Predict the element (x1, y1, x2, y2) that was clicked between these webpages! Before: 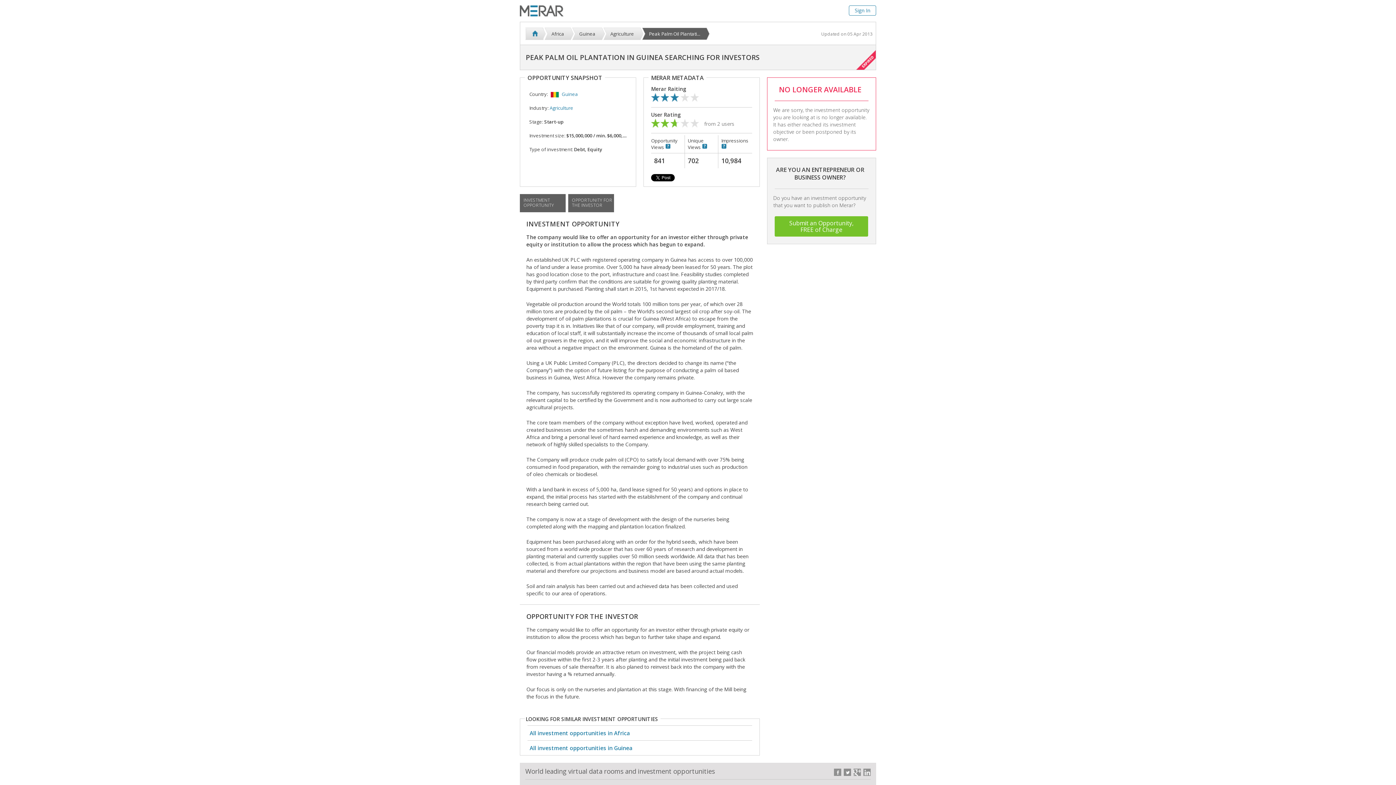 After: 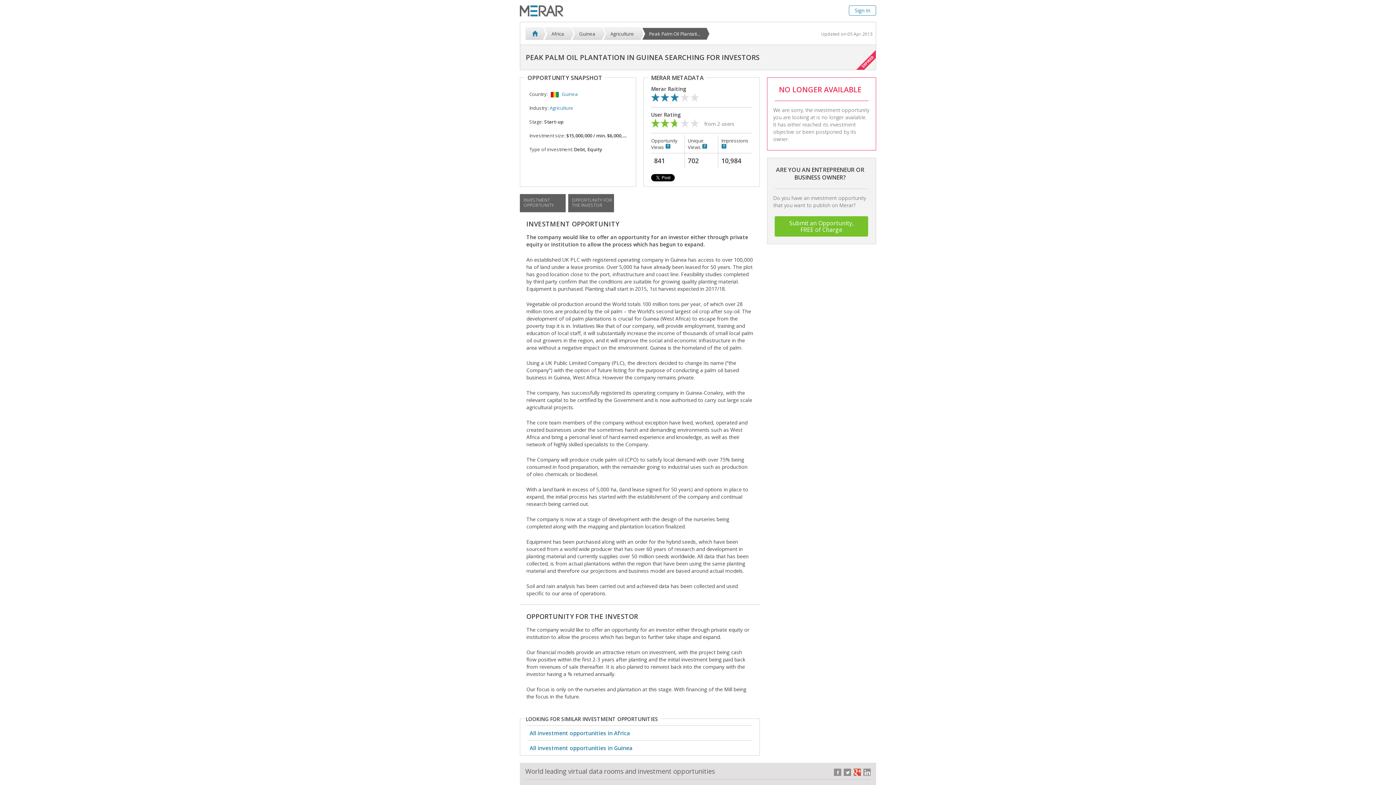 Action: bbox: (853, 769, 861, 776)